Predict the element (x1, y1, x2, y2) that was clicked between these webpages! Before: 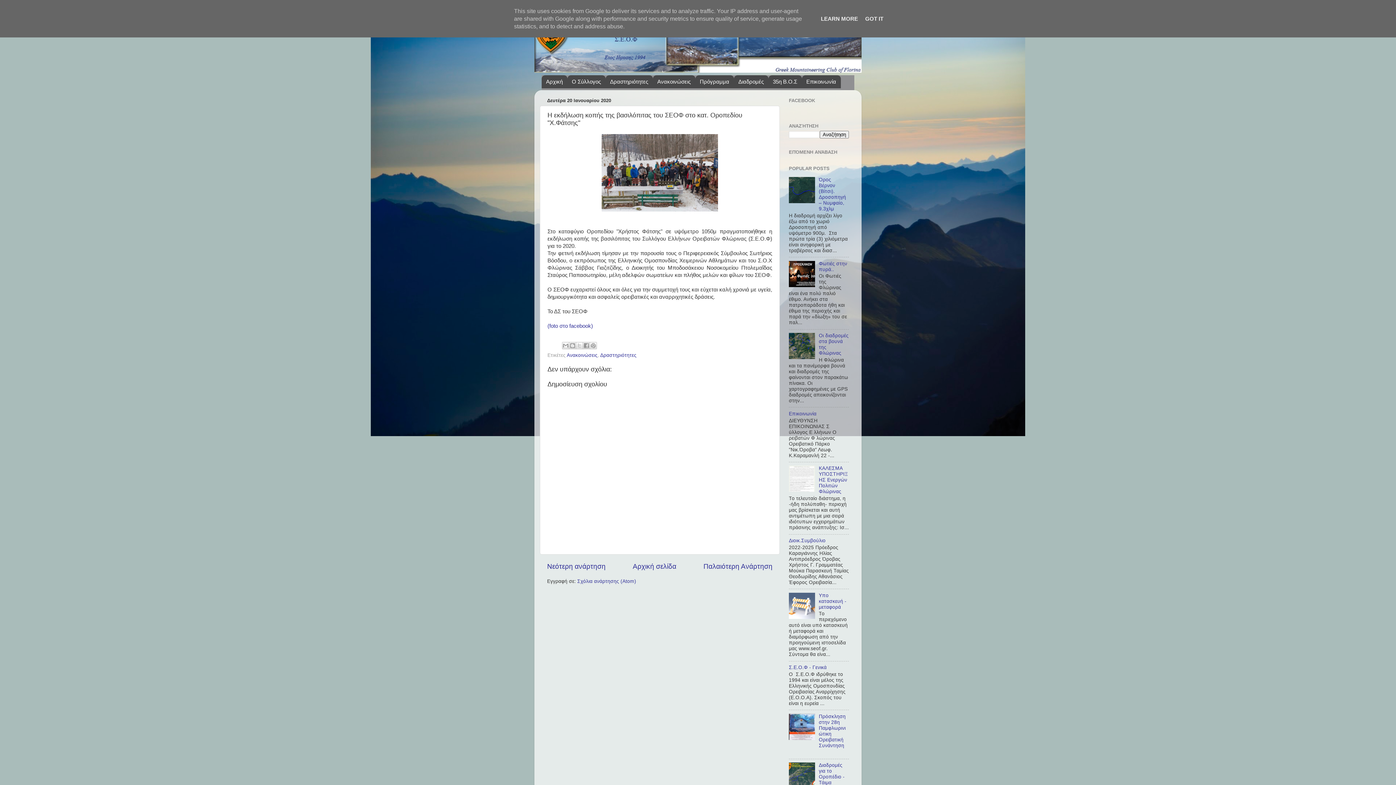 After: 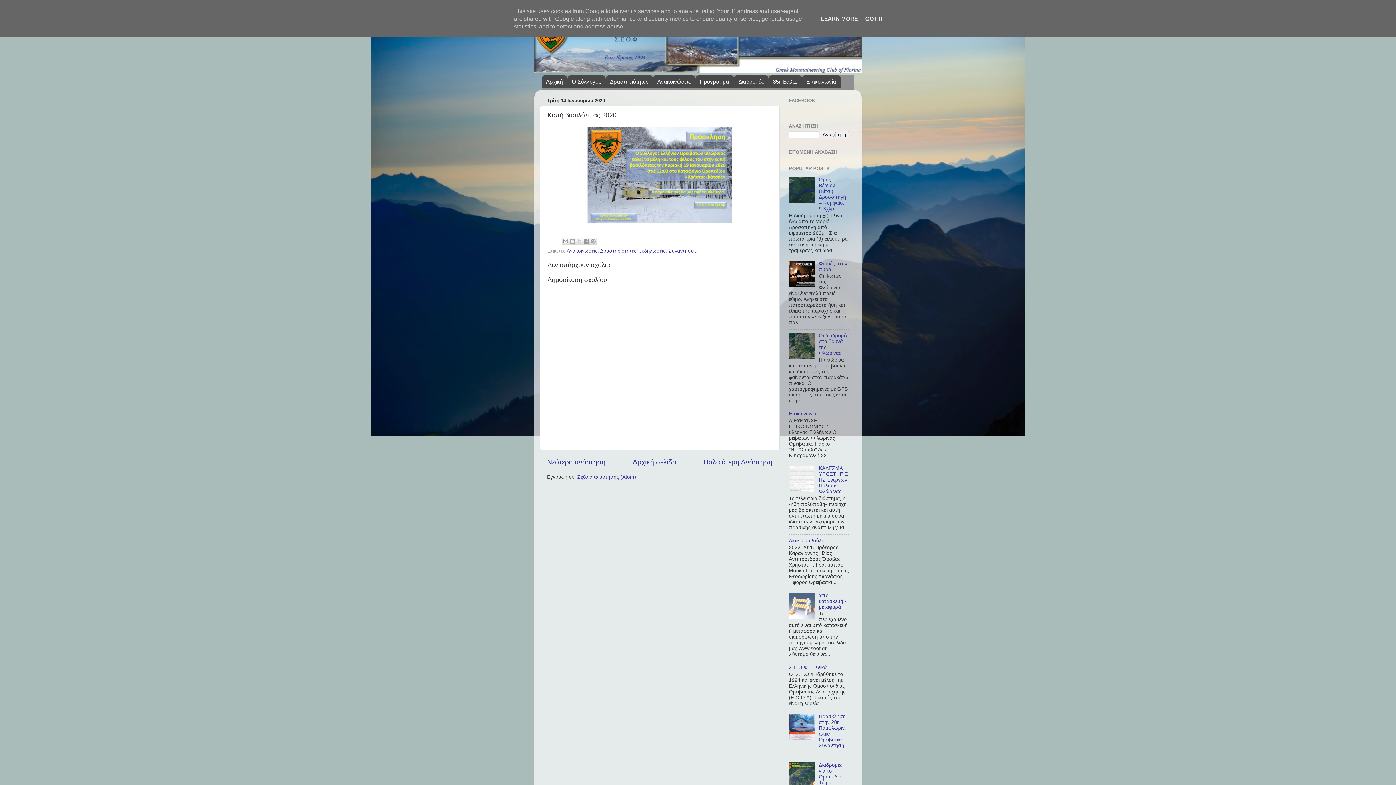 Action: label: Παλαιότερη Ανάρτηση bbox: (703, 562, 772, 570)